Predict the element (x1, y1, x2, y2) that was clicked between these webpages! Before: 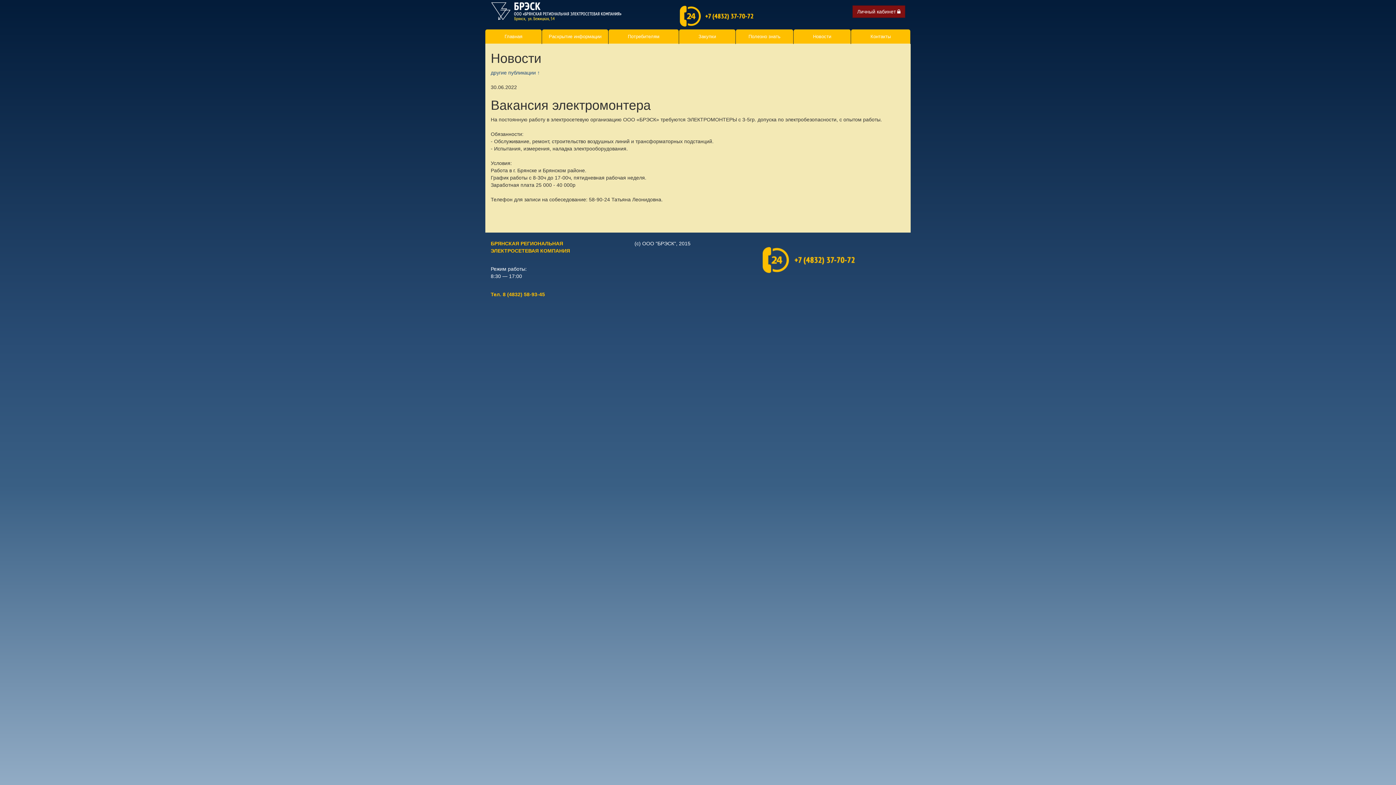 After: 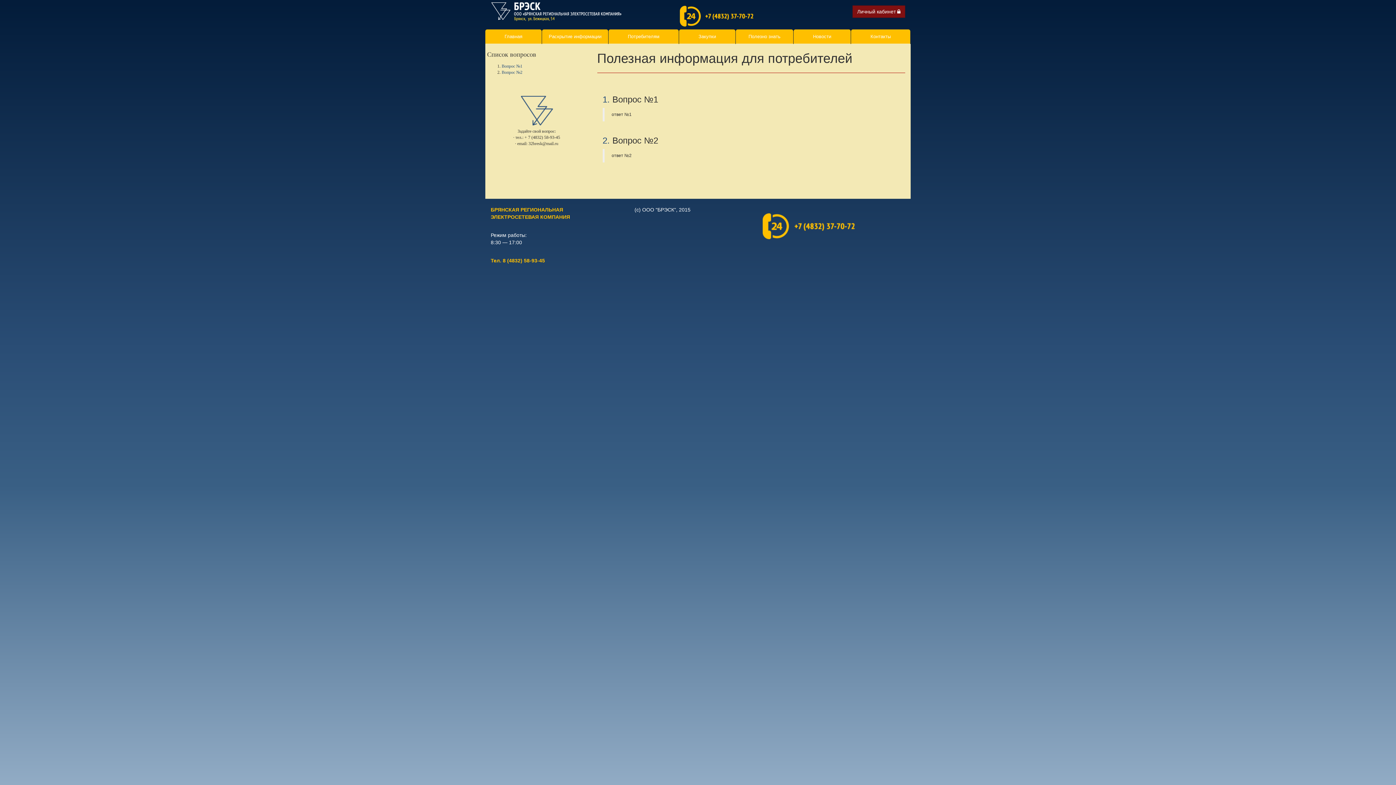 Action: bbox: (736, 29, 793, 43) label: Полезно знать